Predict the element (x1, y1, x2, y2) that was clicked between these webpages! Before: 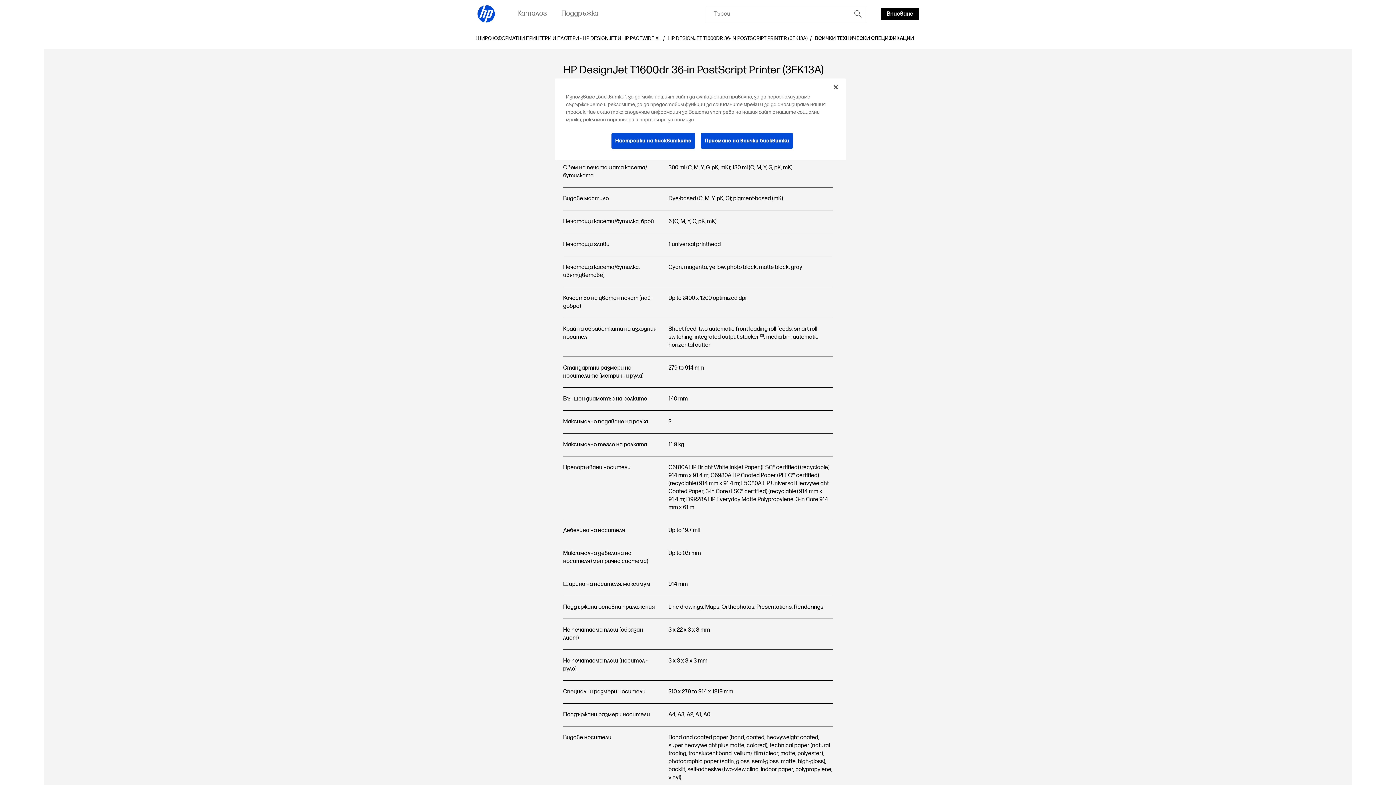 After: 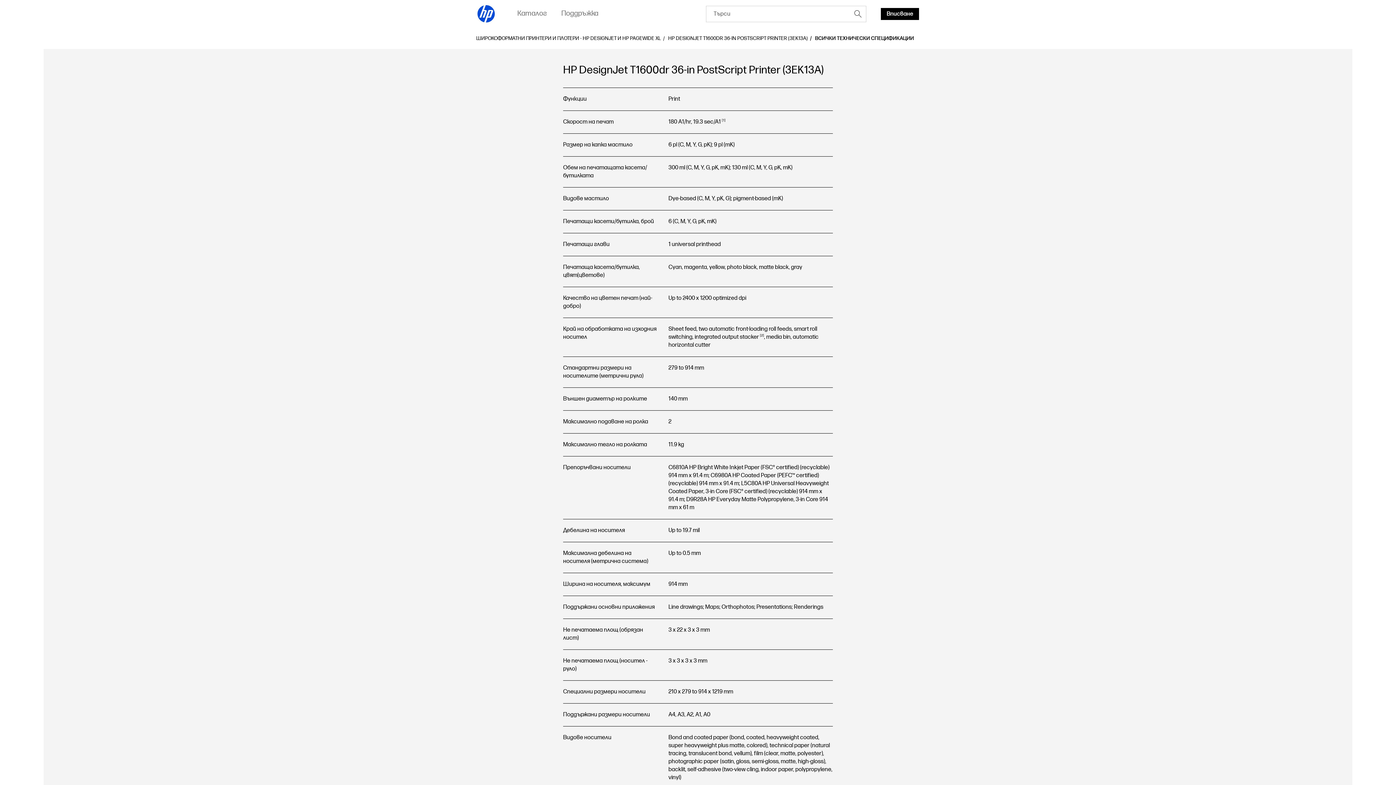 Action: label: Приемане на всички бисквитки bbox: (700, 132, 793, 149)